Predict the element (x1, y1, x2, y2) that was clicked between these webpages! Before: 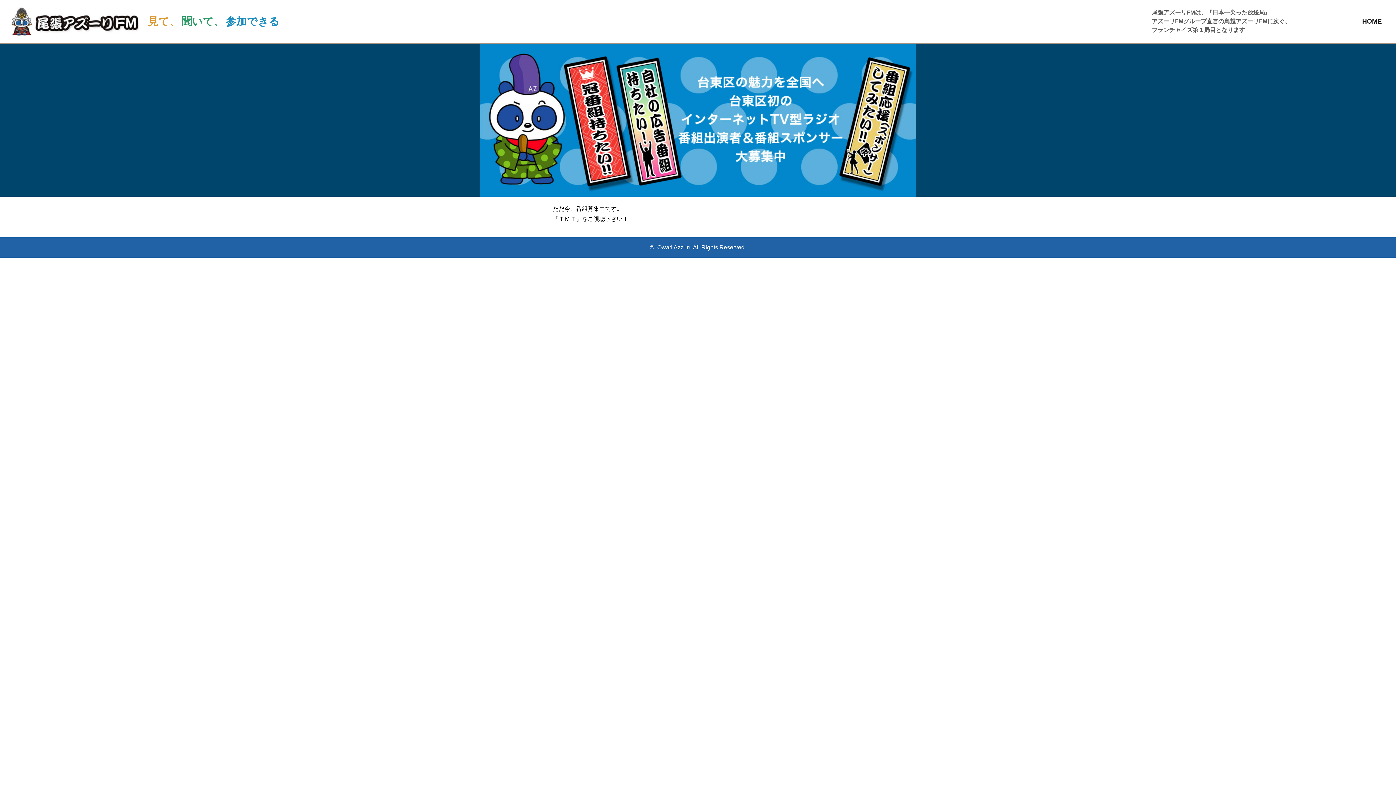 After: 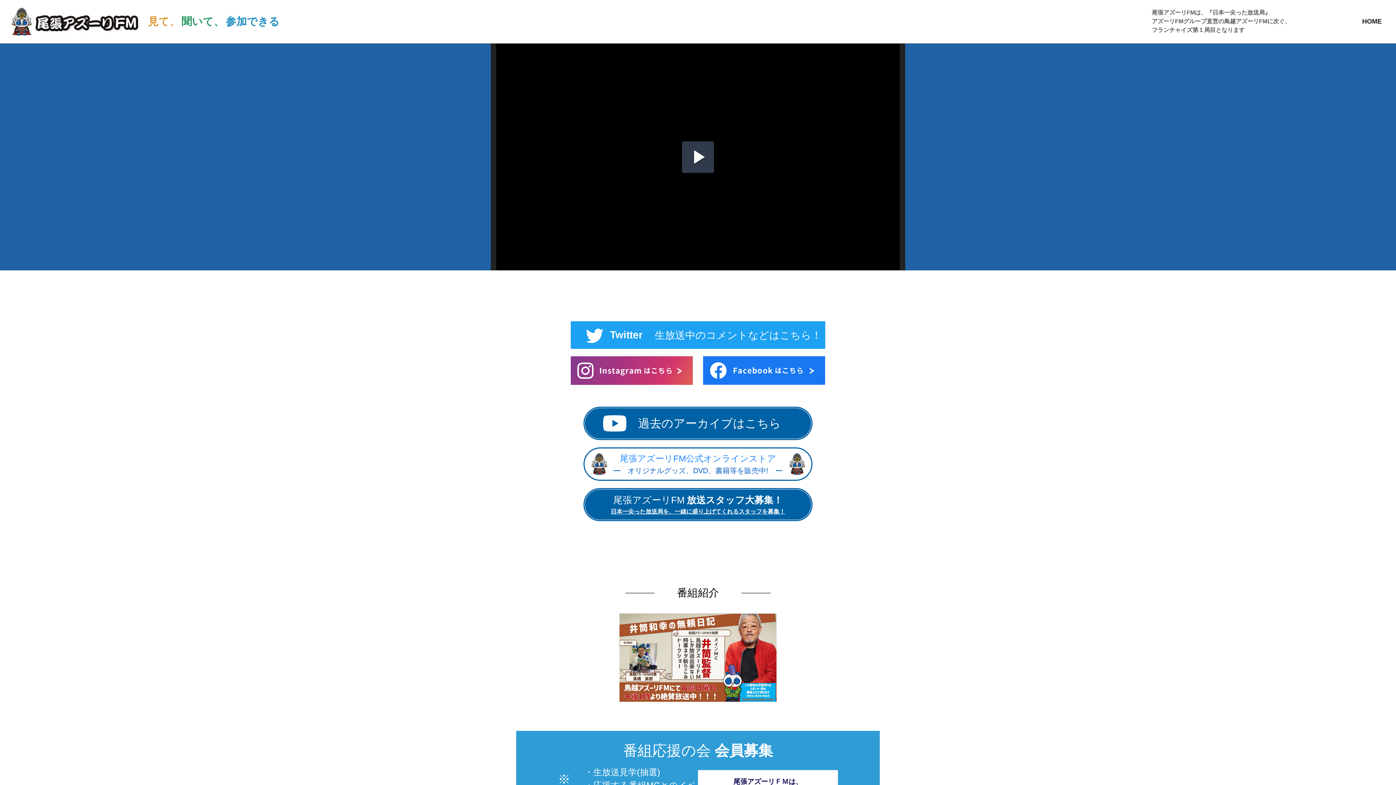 Action: bbox: (1359, 13, 1385, 29) label: HOME